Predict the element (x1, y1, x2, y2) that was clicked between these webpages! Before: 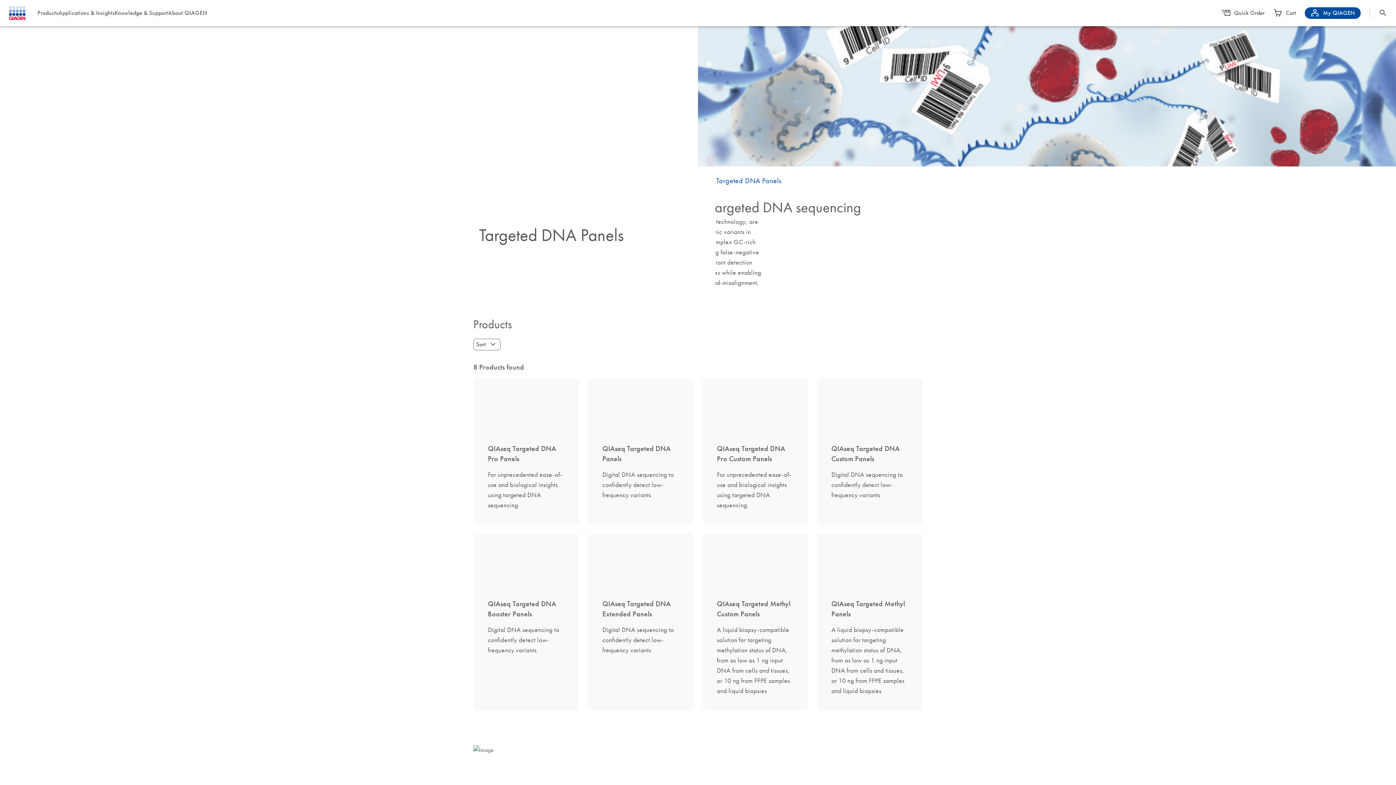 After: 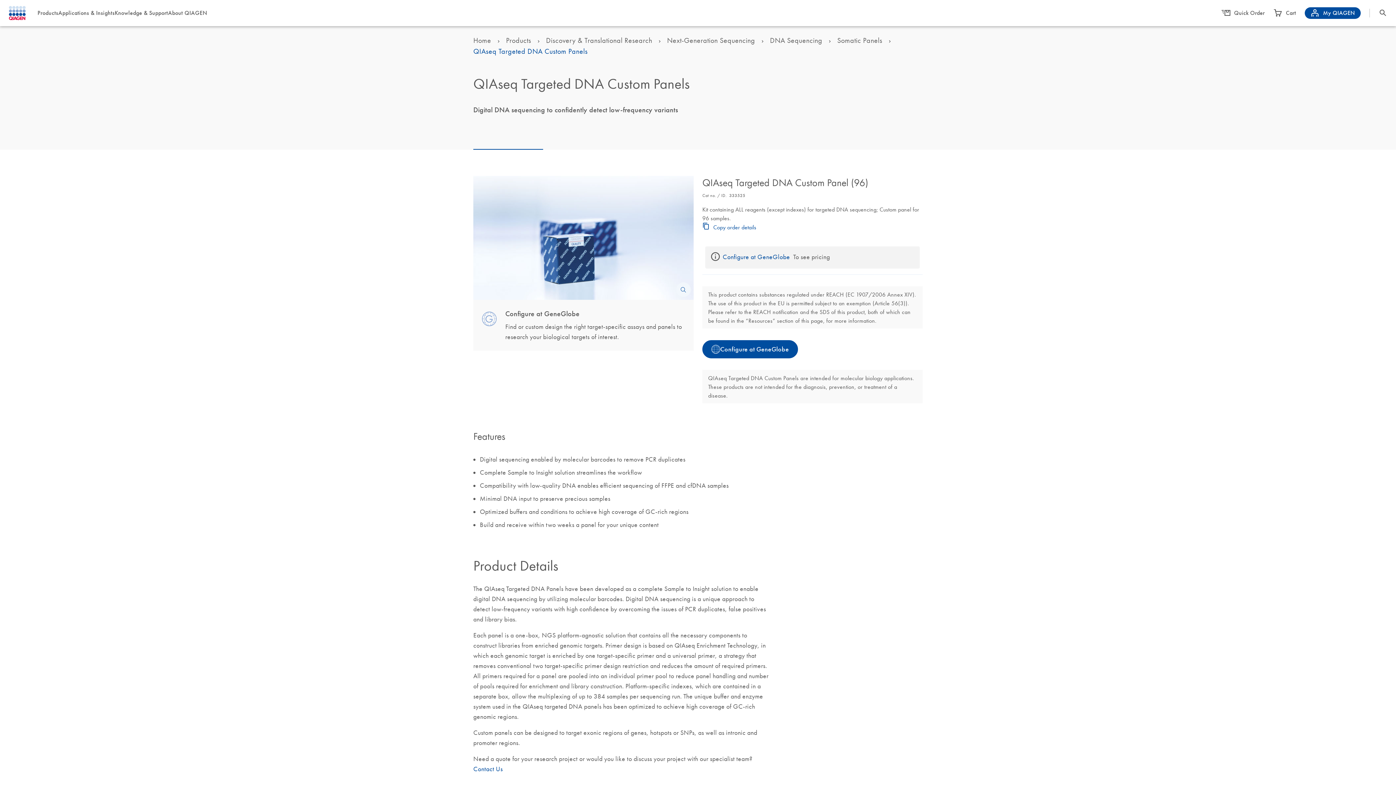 Action: label: QIAseq Targeted DNA Custom Panels
Digital DNA sequencing to confidently detect low-frequency variants bbox: (817, 378, 922, 524)